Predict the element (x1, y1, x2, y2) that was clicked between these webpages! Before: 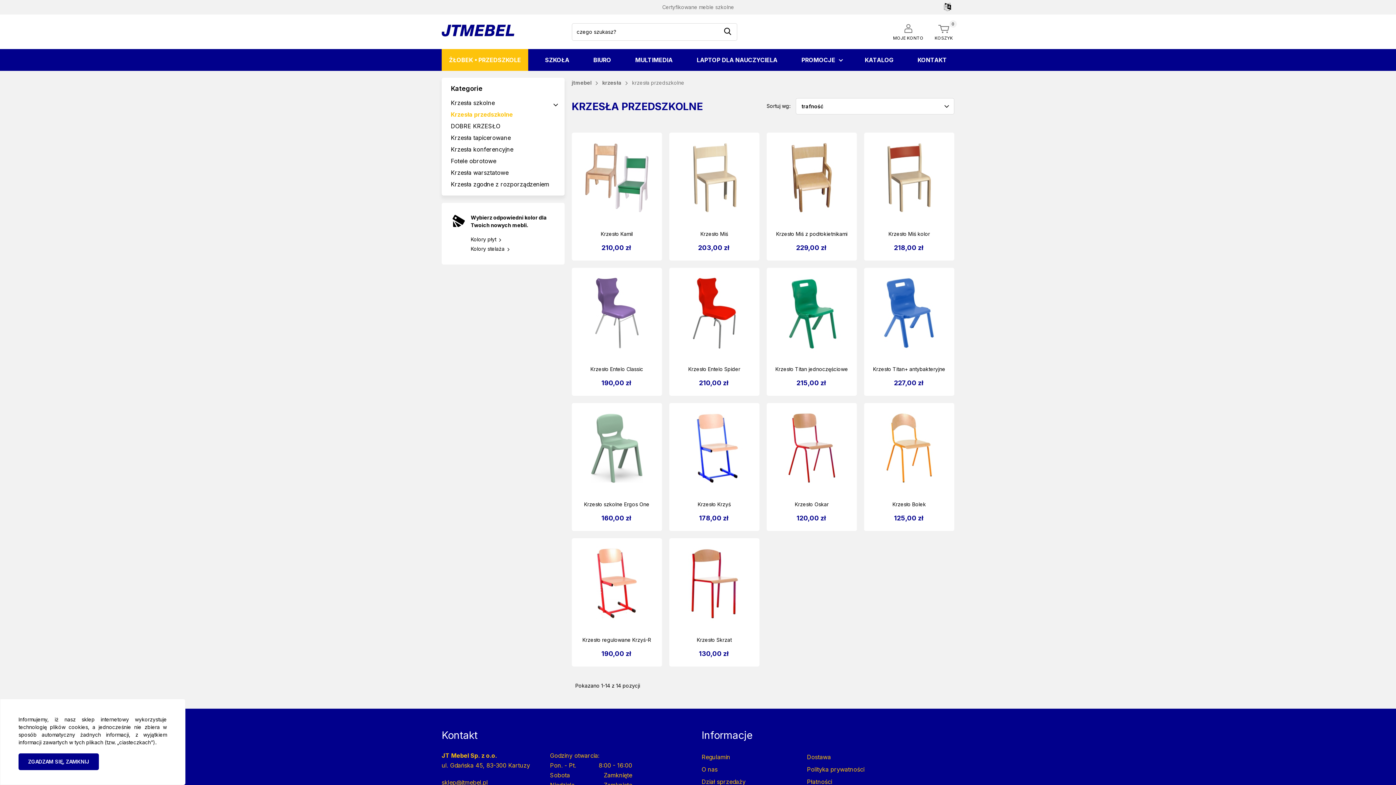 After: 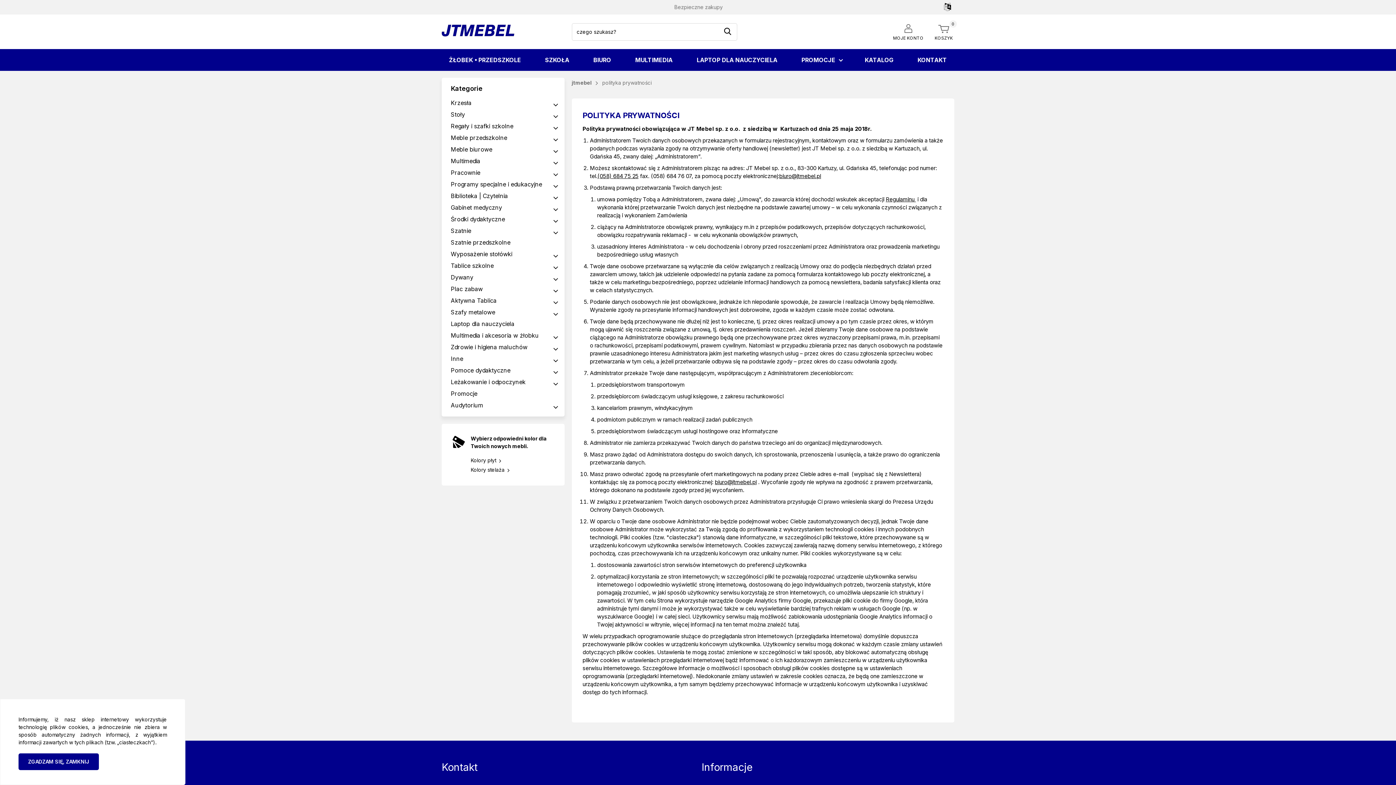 Action: label: Polityka prywatności bbox: (807, 766, 864, 773)